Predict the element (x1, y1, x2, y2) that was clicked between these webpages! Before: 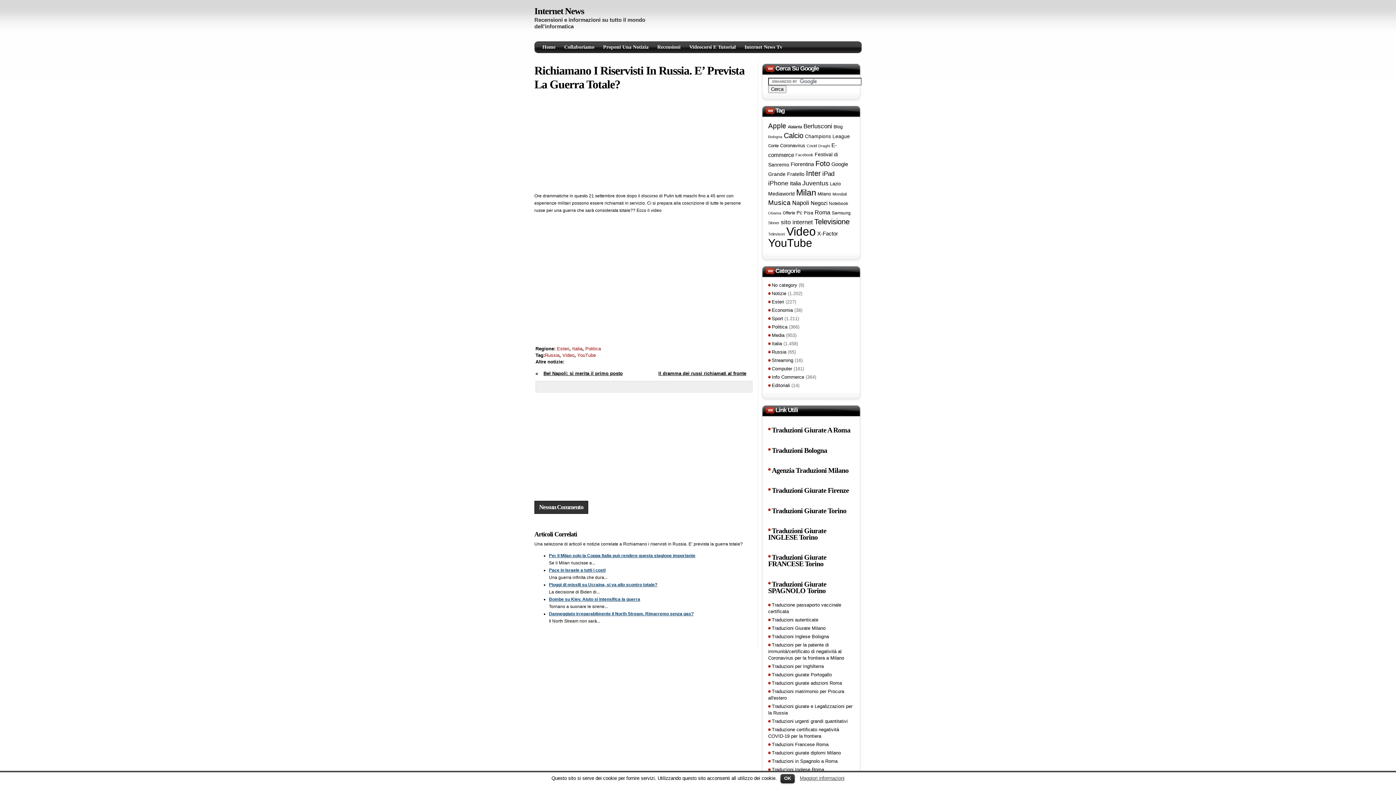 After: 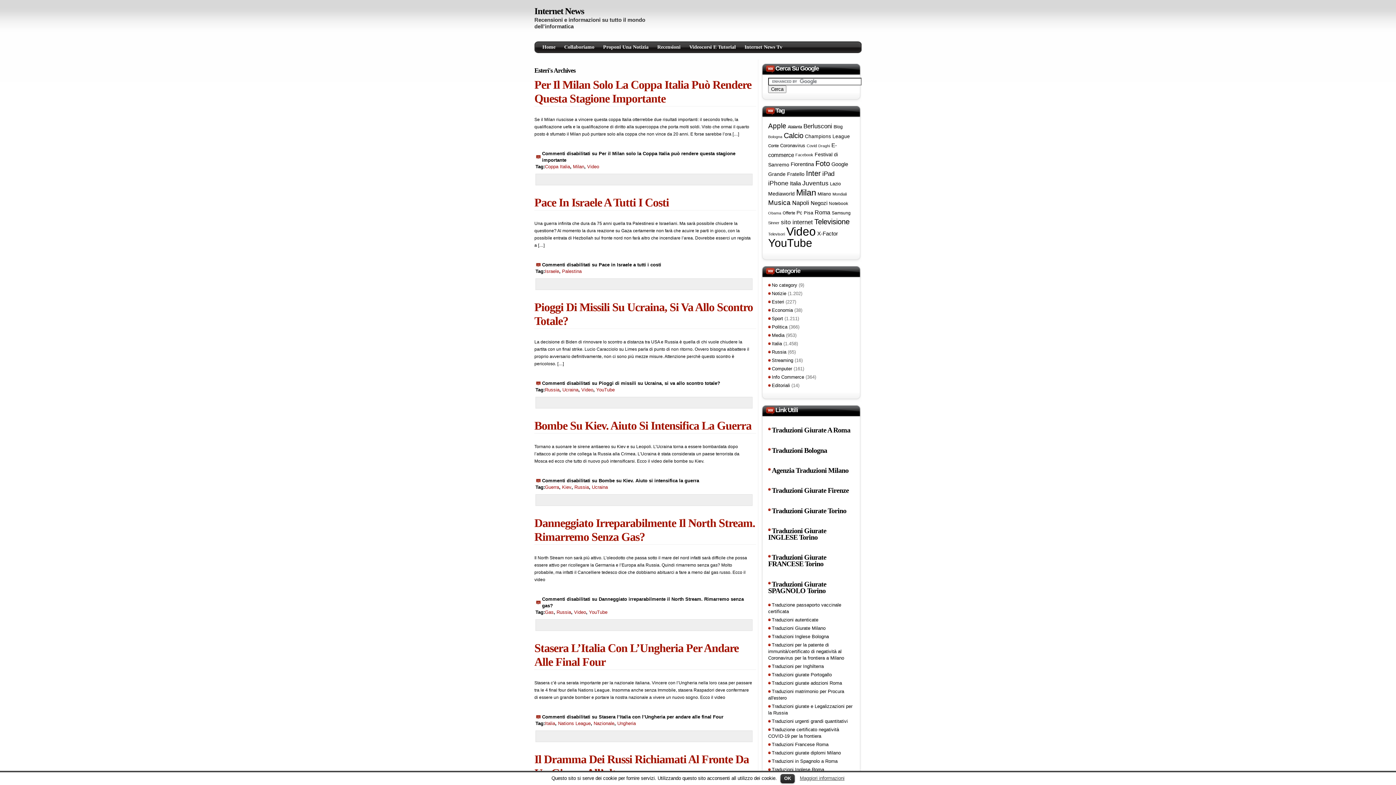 Action: bbox: (557, 346, 569, 351) label: Esteri